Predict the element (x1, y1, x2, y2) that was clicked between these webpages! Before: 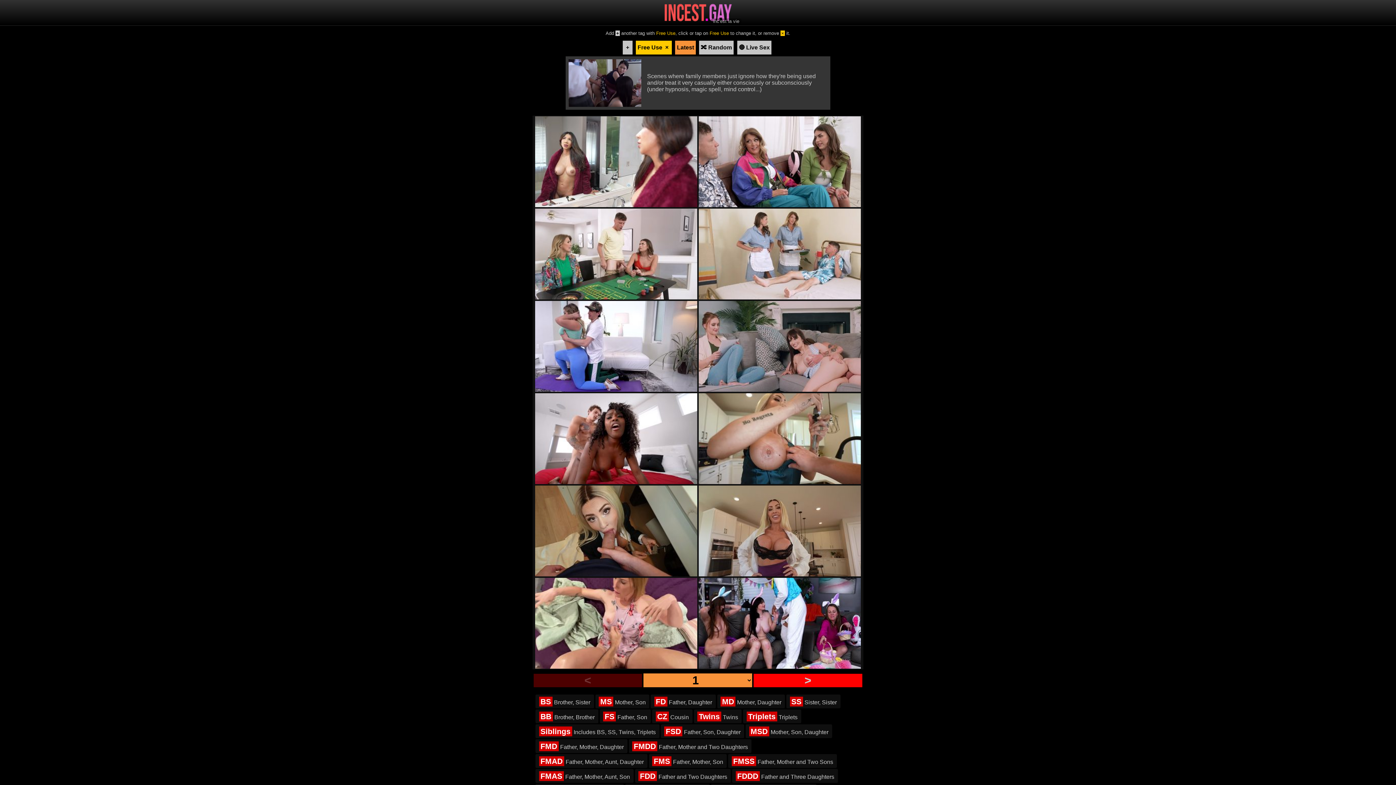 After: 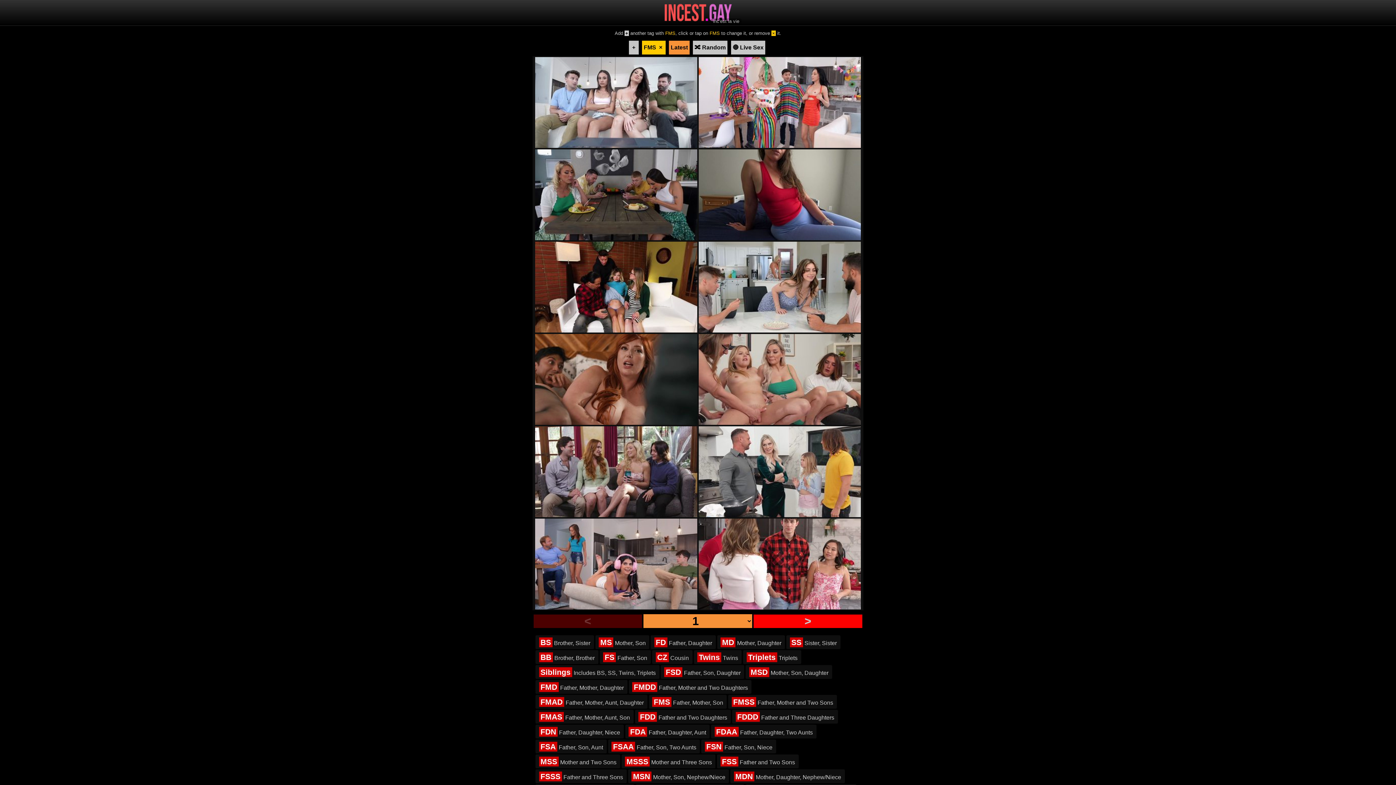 Action: label: FMS Father, Mother, Son bbox: (648, 754, 726, 768)